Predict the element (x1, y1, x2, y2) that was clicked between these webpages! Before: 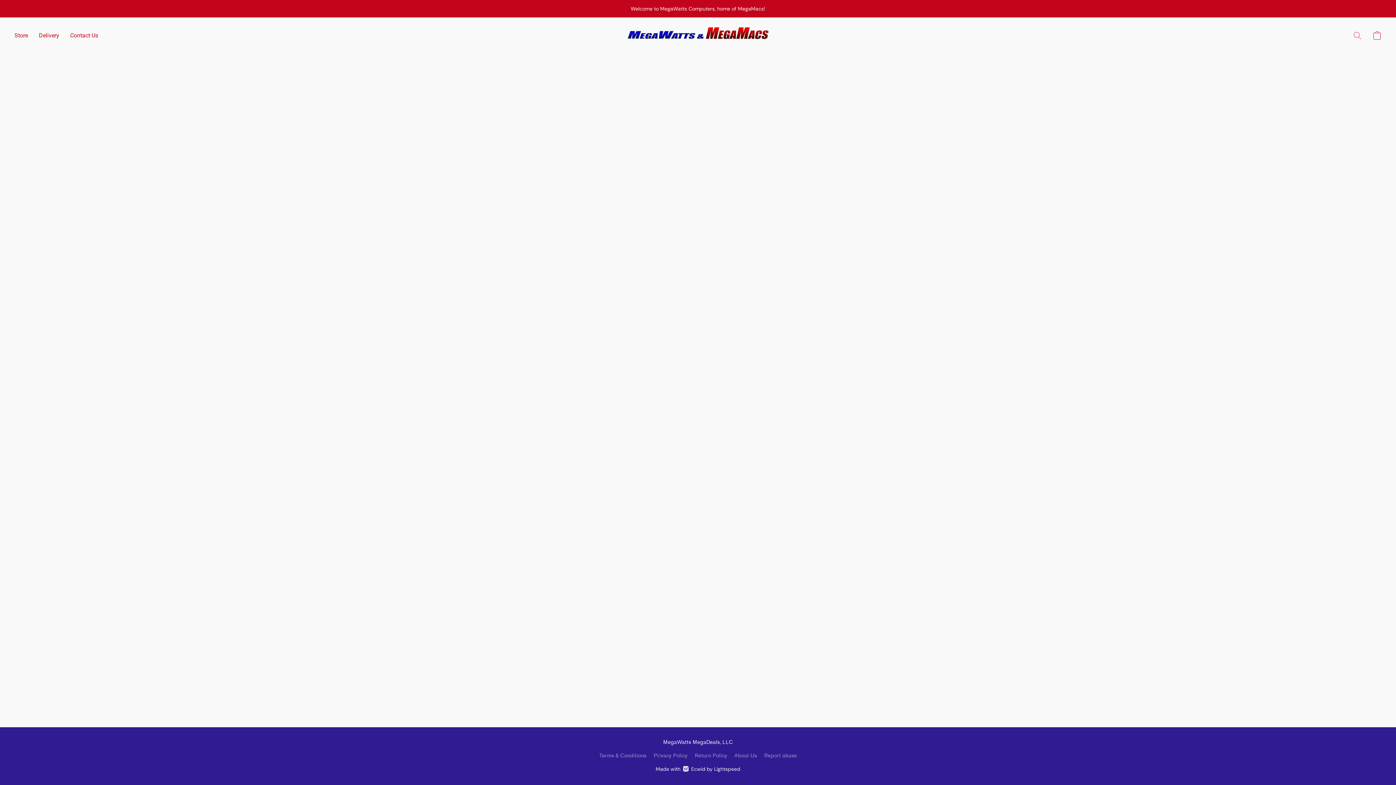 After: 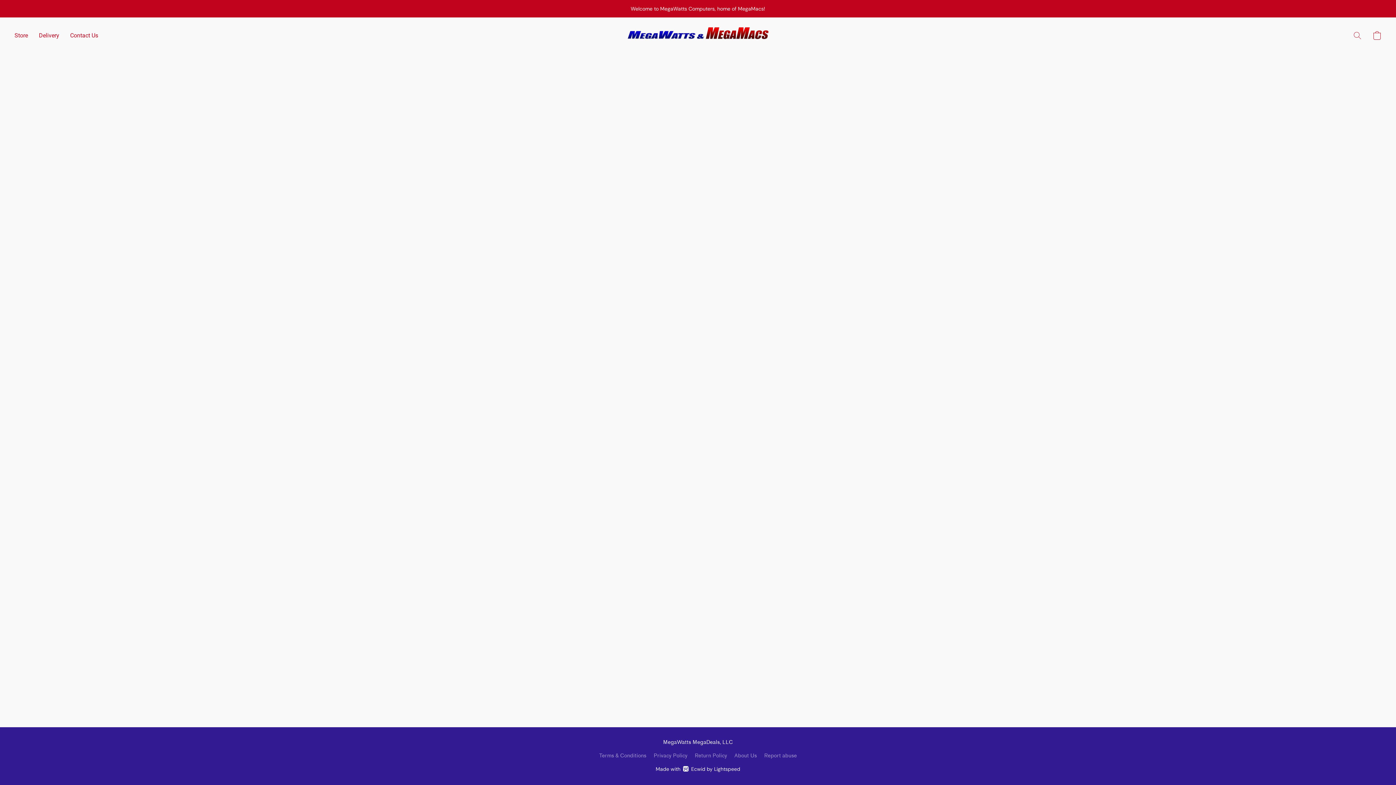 Action: bbox: (734, 752, 757, 760) label: About Us